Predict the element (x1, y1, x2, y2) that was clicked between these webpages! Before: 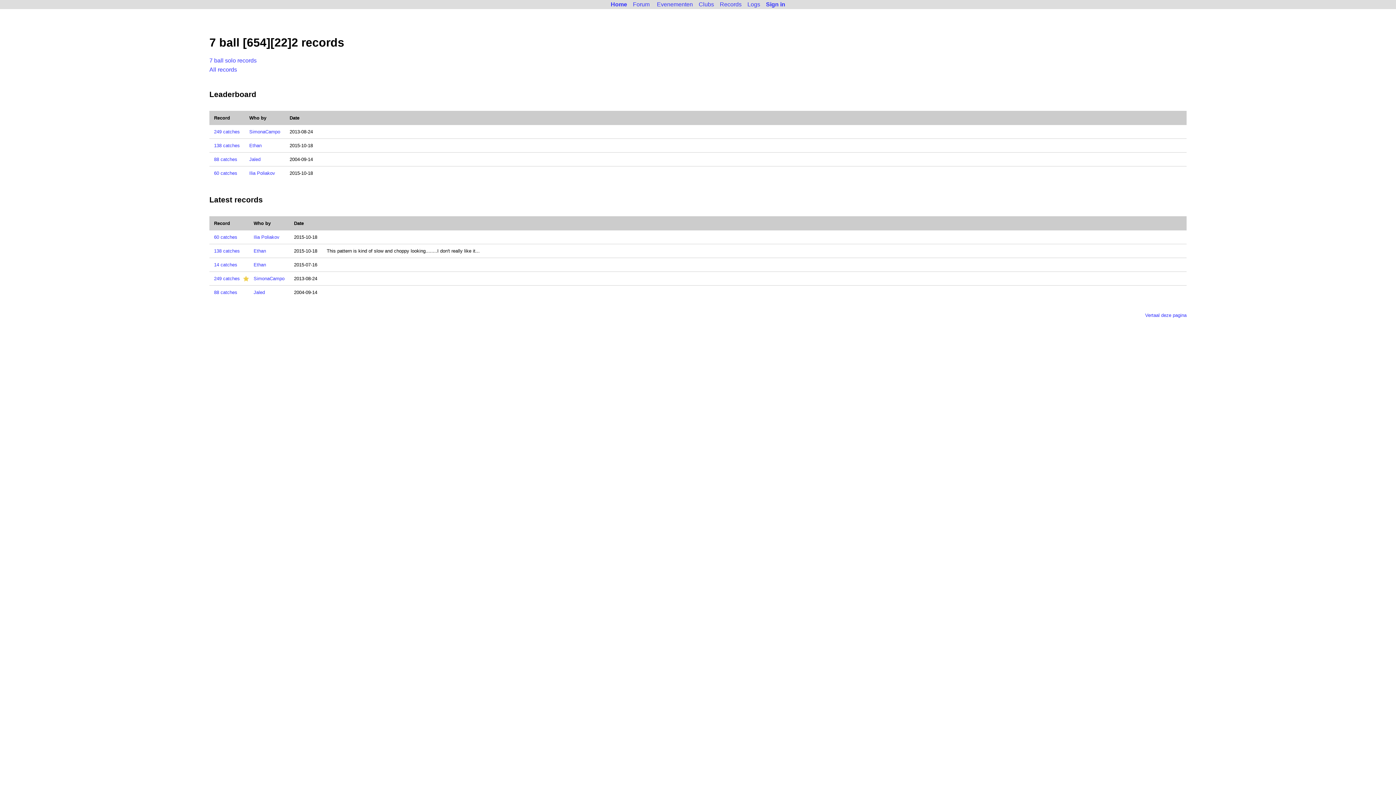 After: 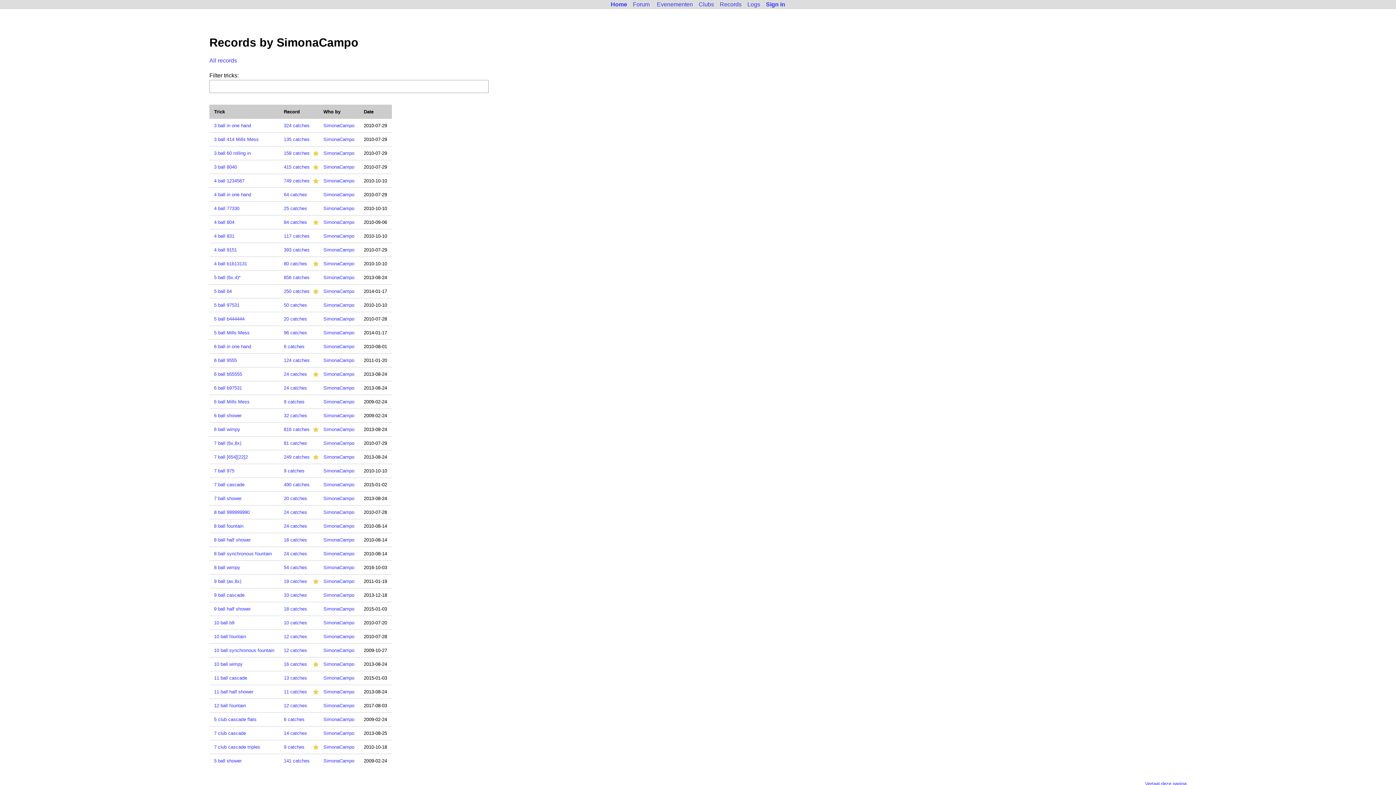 Action: label: SimonaCampo bbox: (253, 276, 284, 281)